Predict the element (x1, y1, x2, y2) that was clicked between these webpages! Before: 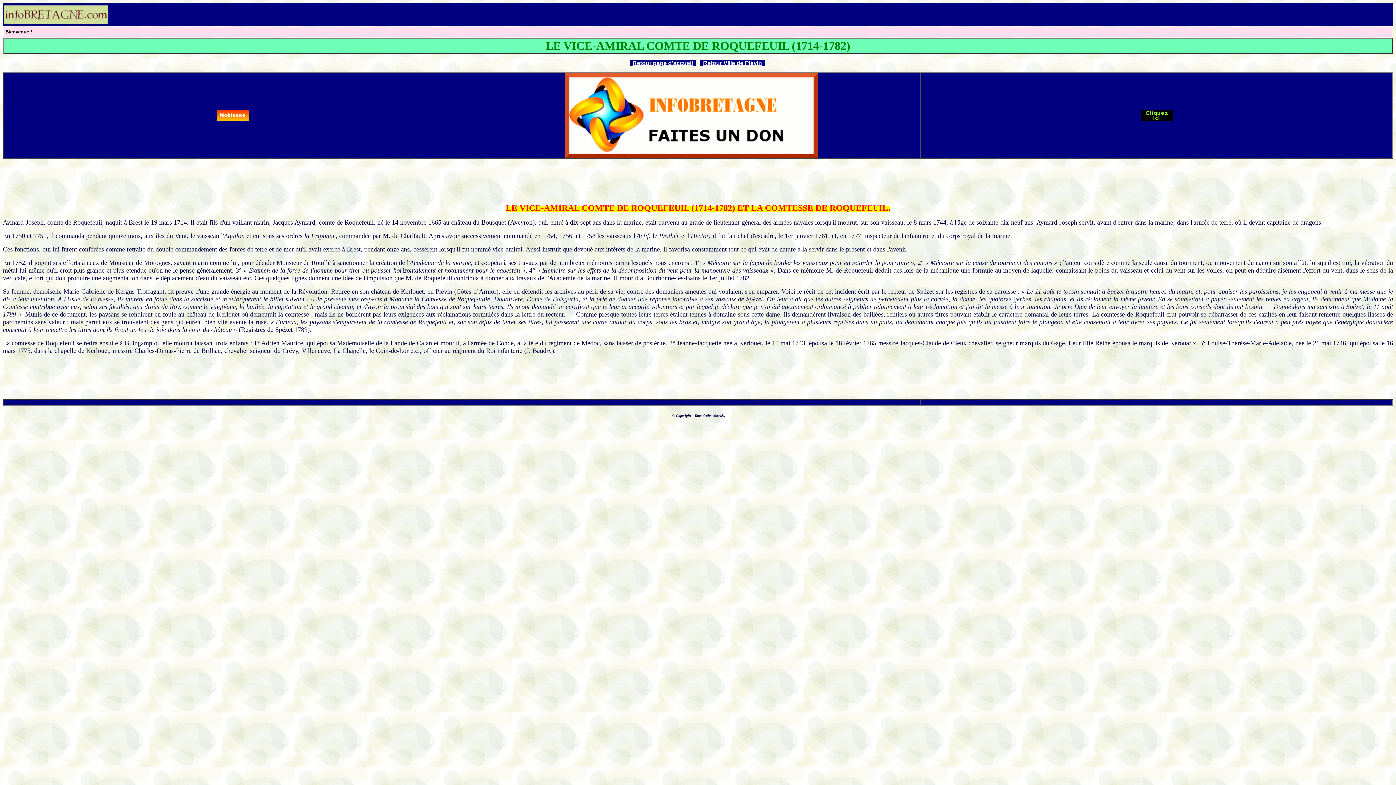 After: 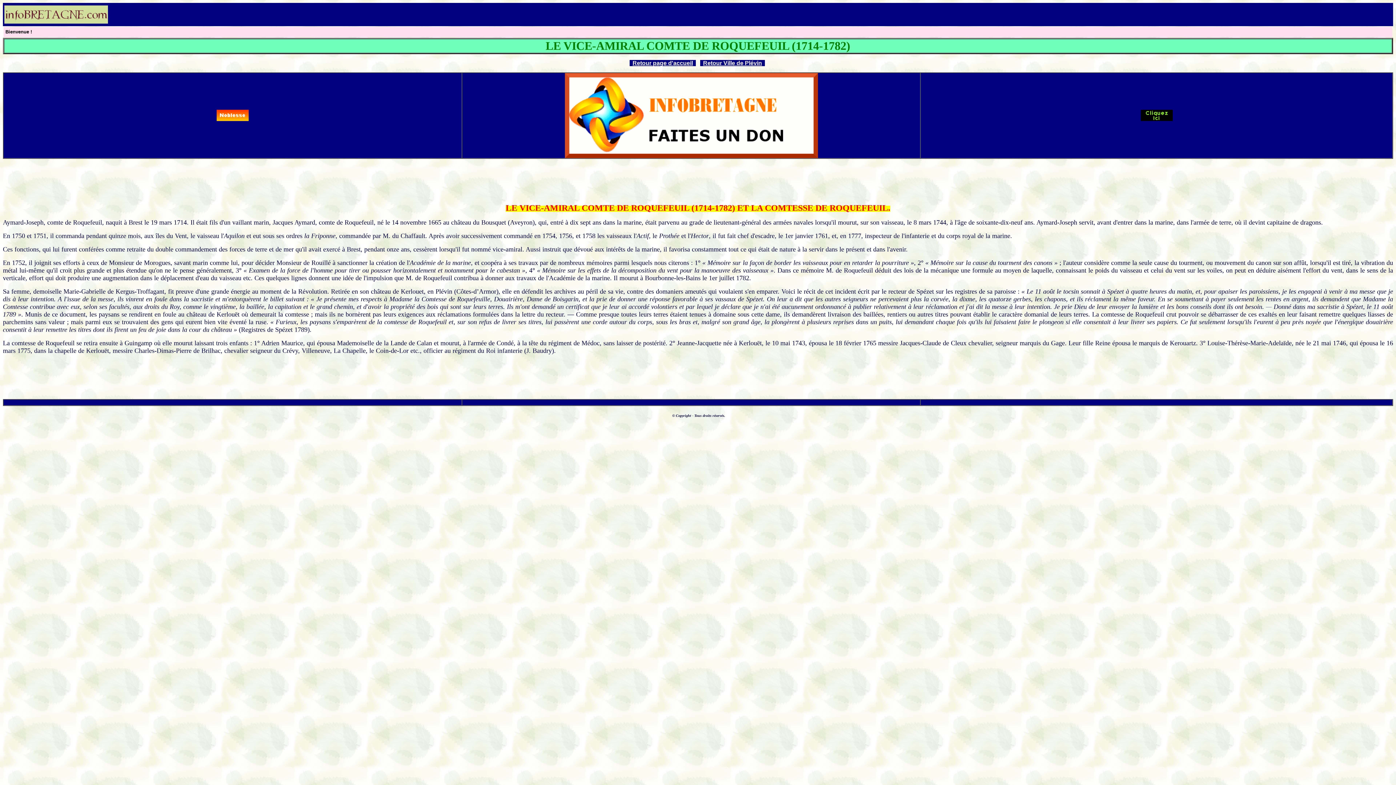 Action: bbox: (700, 60, 703, 66) label:   